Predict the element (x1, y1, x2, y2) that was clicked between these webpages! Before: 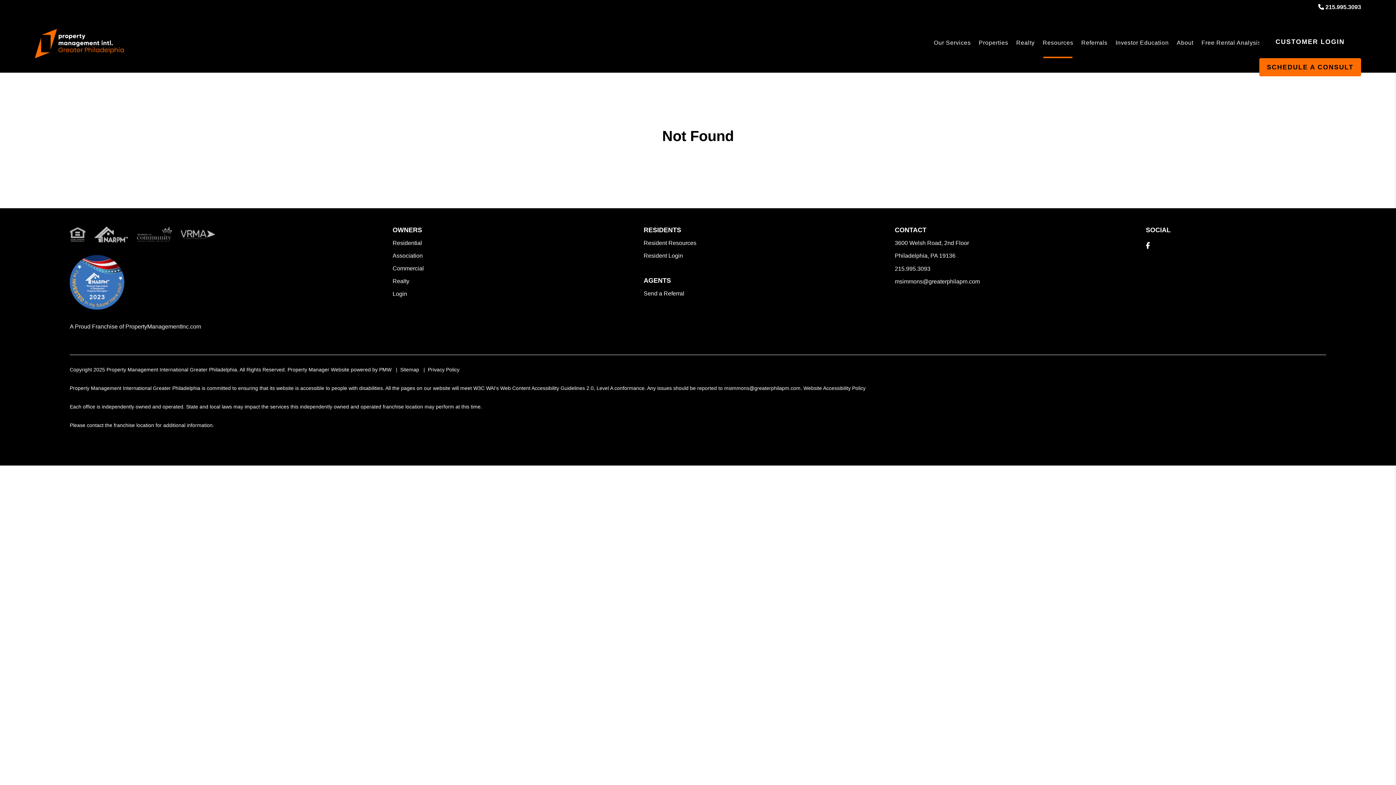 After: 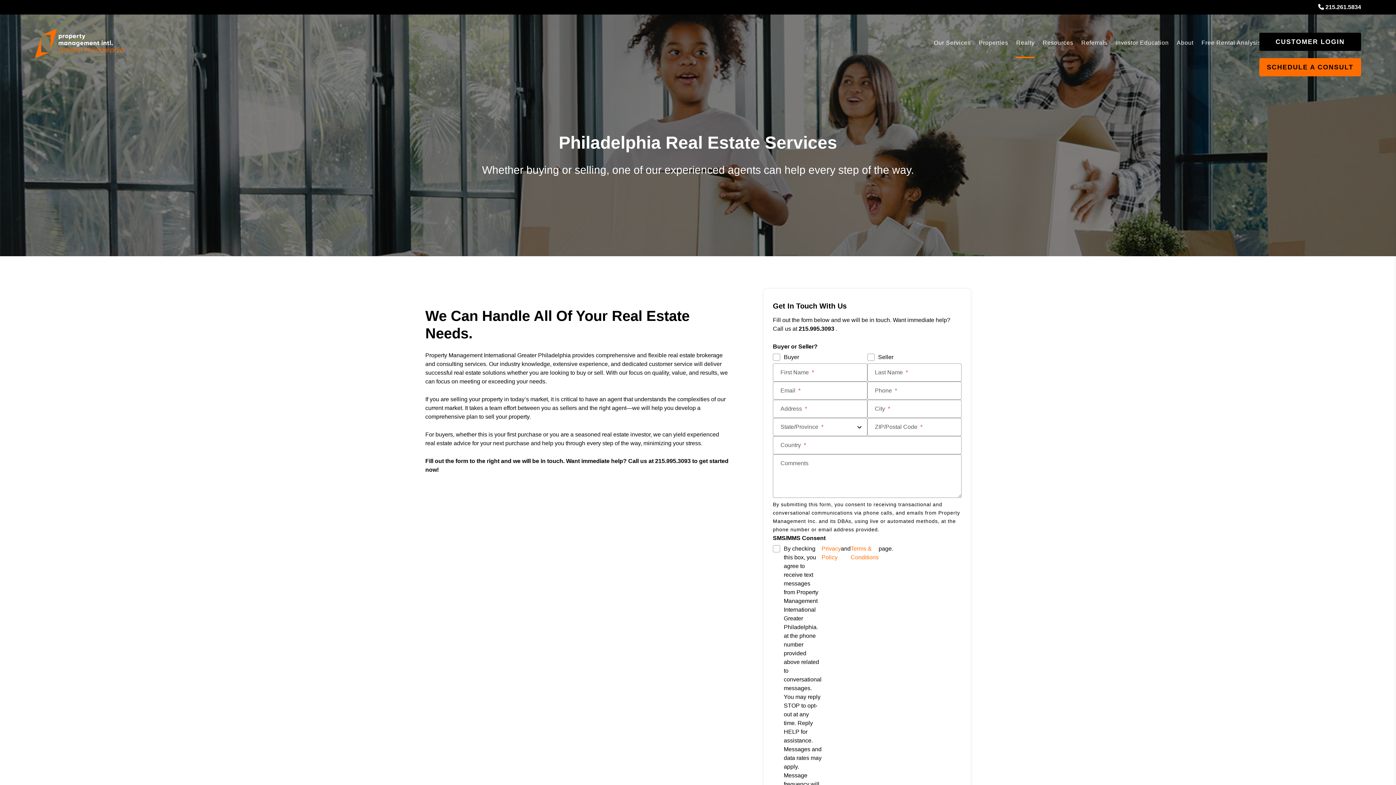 Action: bbox: (392, 278, 409, 284) label: Realty